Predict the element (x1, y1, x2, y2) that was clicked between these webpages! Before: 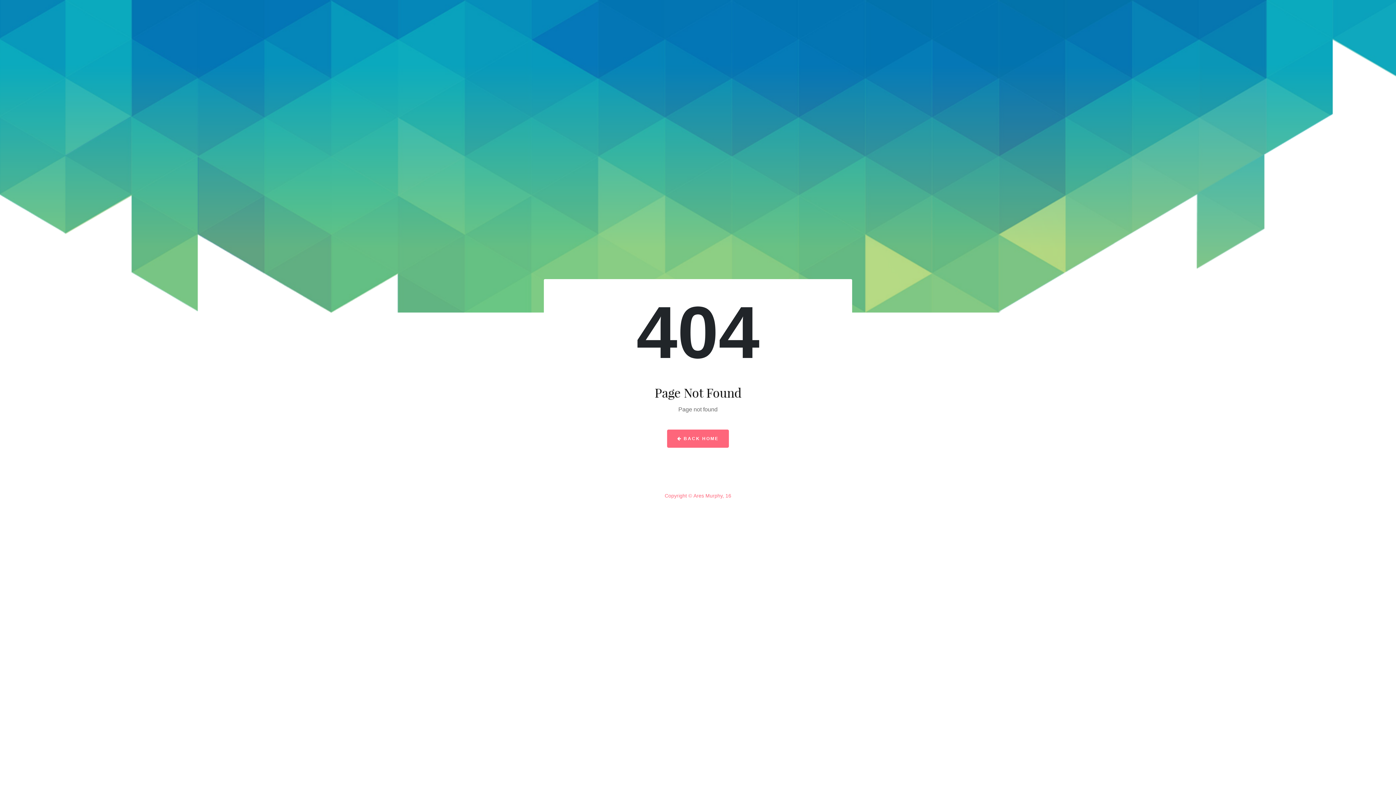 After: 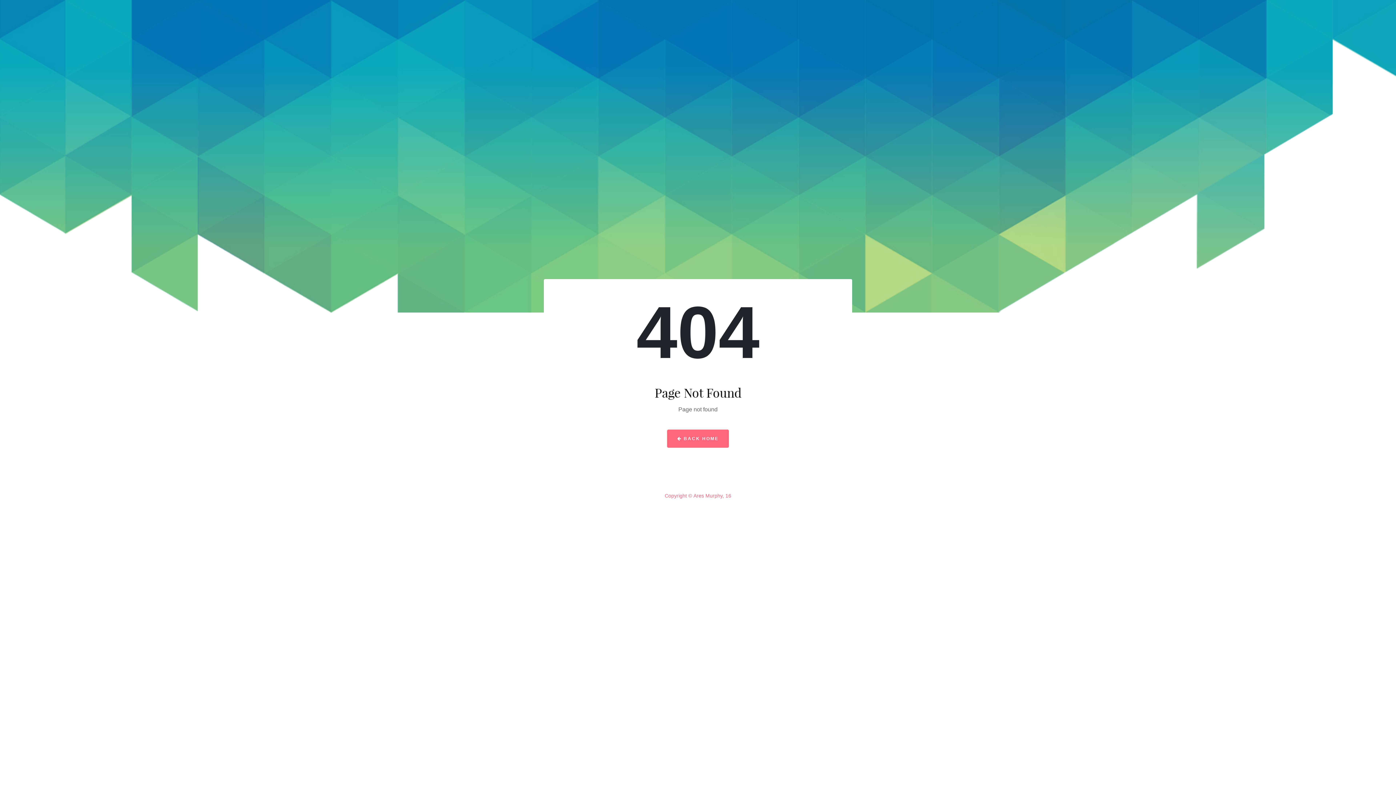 Action: bbox: (693, 493, 731, 498) label: Ares Murphy, 16